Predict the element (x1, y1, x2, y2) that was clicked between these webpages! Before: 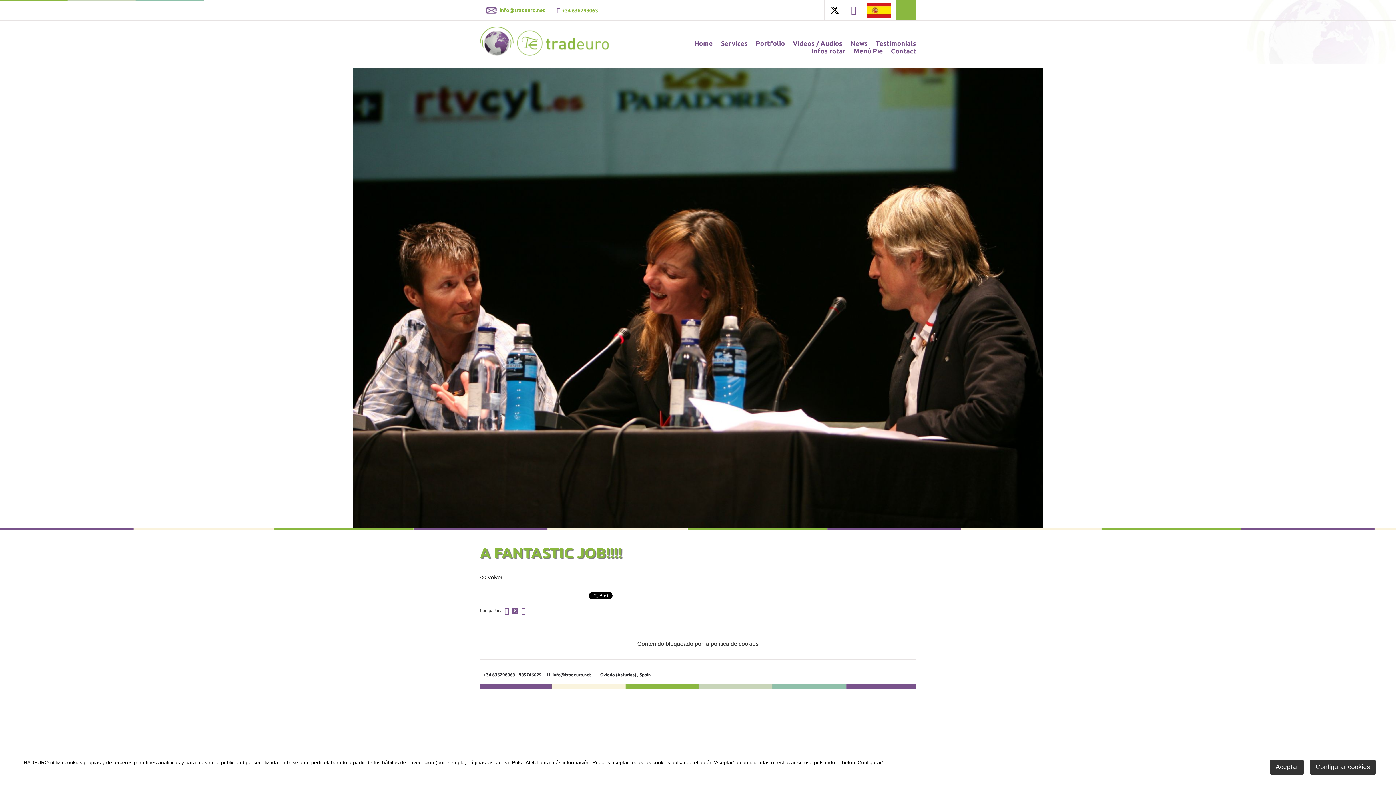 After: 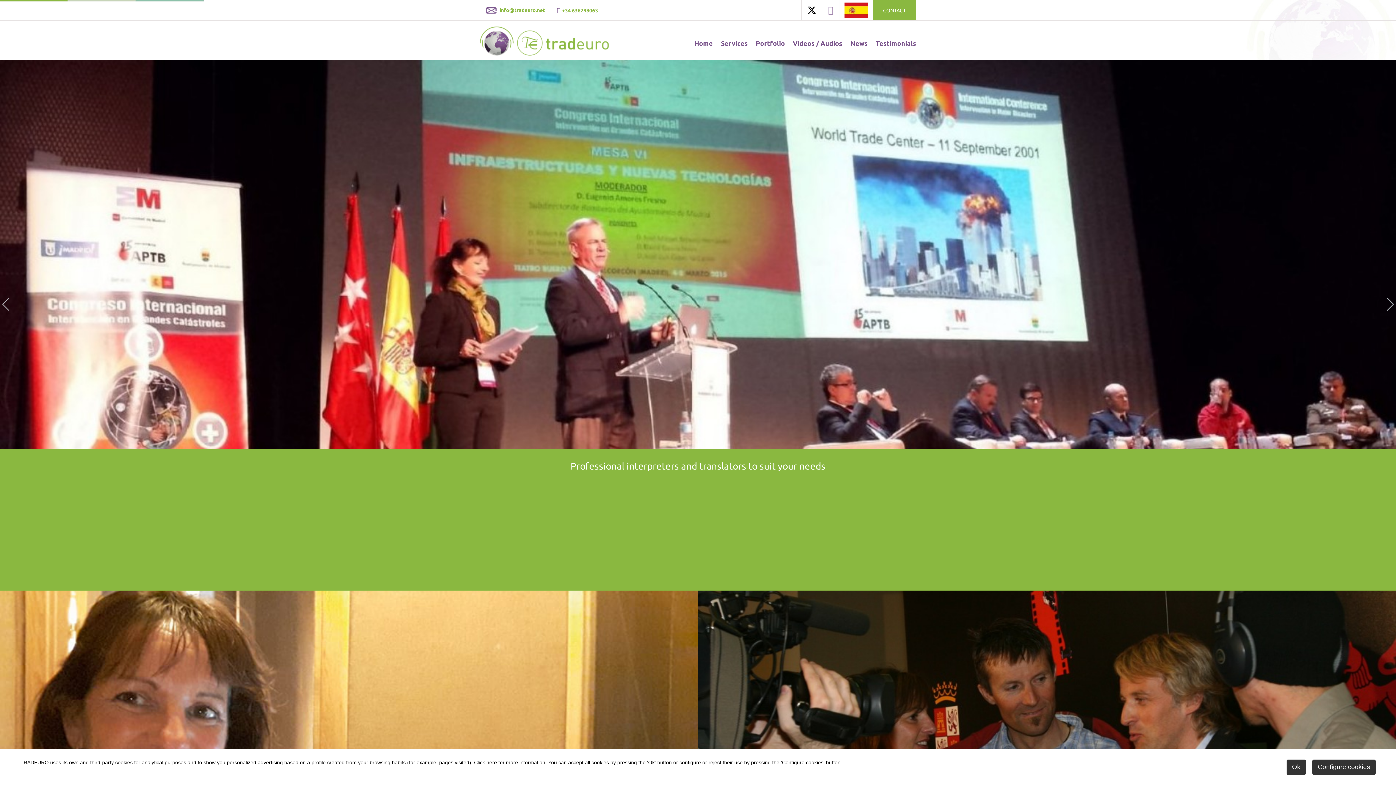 Action: bbox: (480, 50, 609, 57)